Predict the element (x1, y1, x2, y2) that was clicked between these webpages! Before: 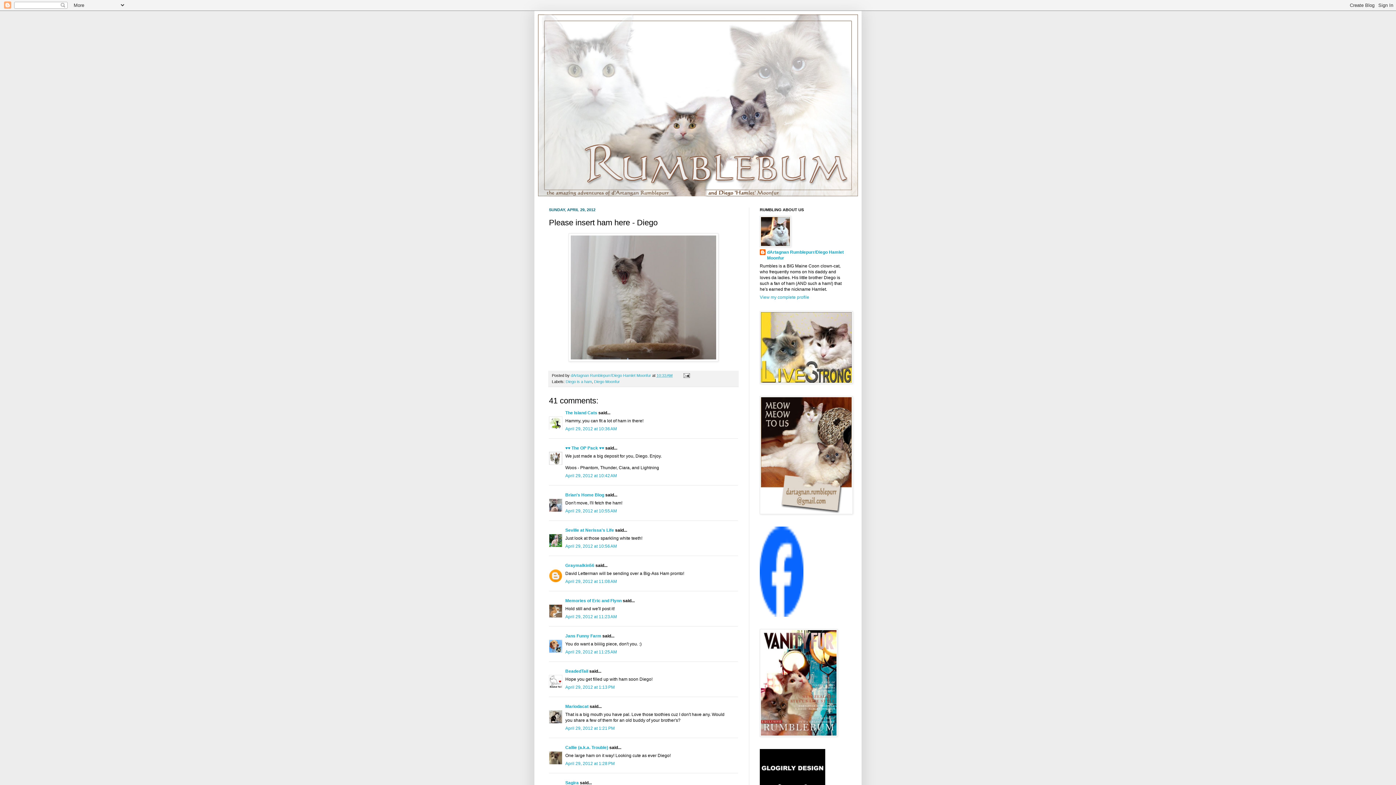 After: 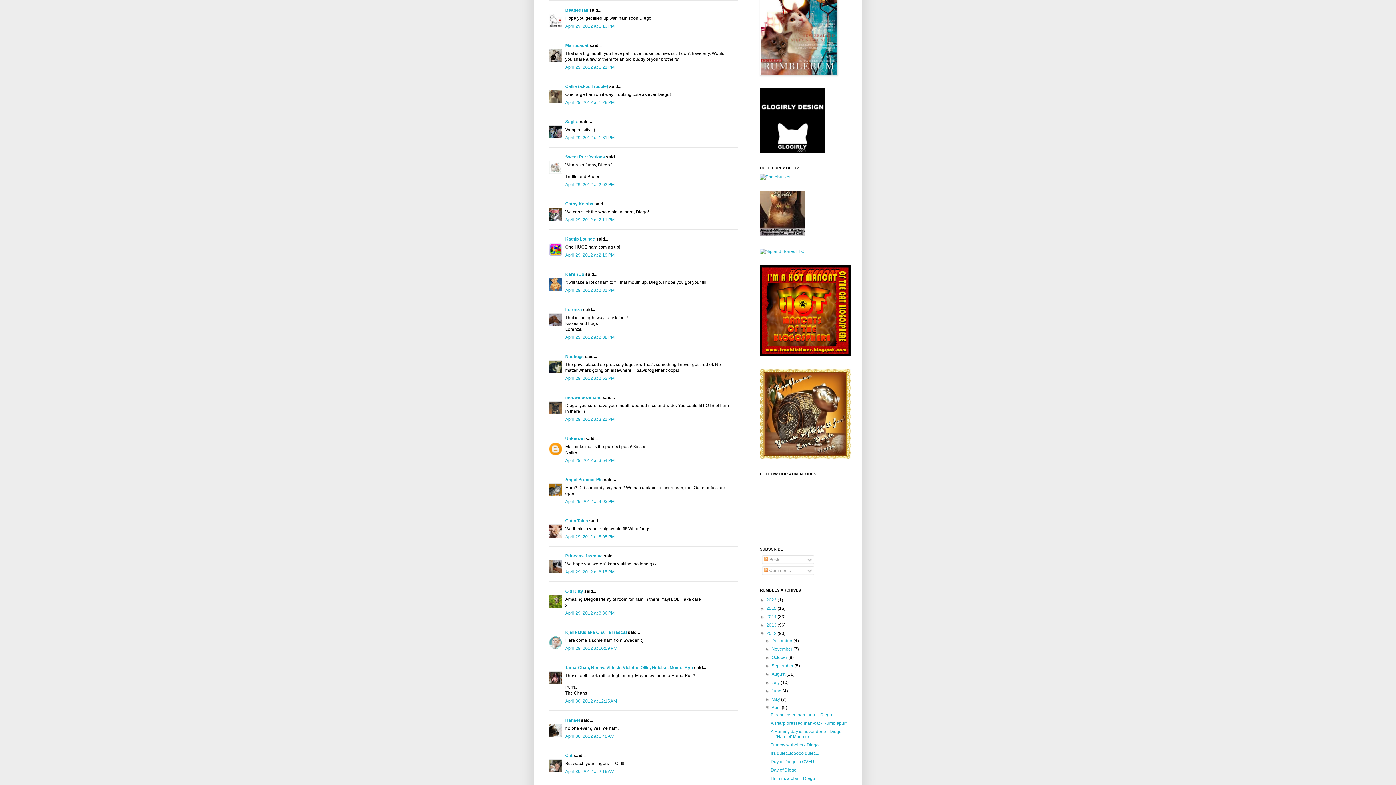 Action: bbox: (565, 684, 614, 690) label: April 29, 2012 at 1:13 PM